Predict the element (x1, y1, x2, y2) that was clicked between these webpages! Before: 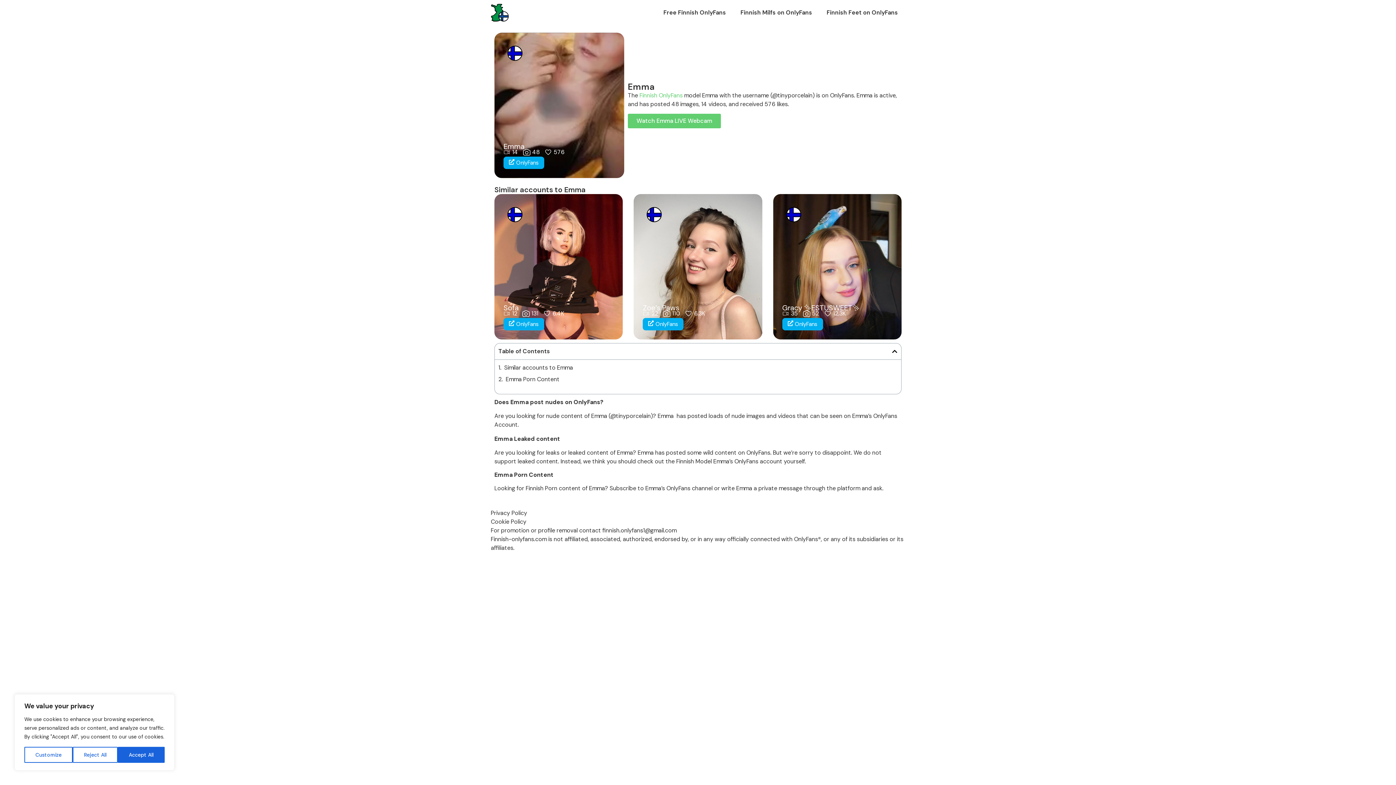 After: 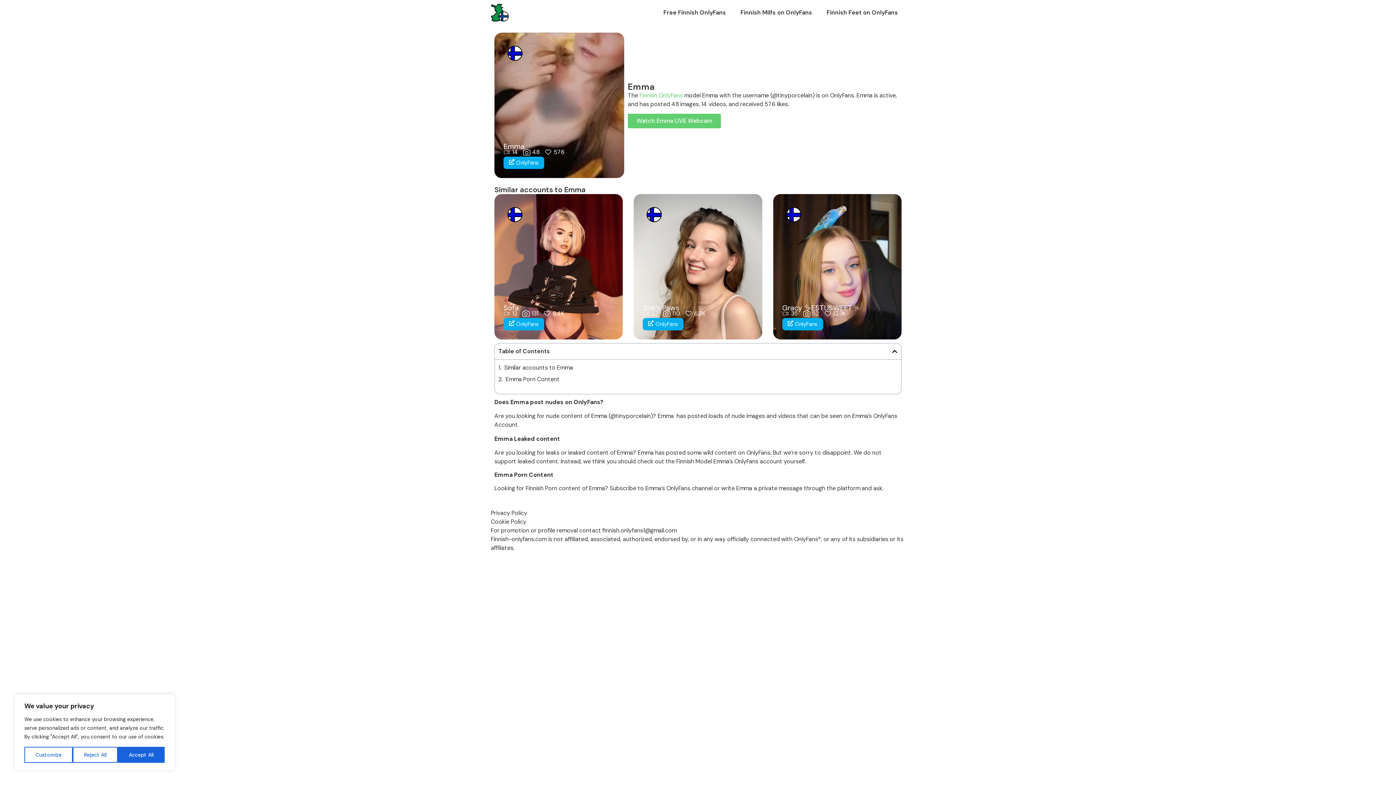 Action: bbox: (505, 375, 559, 384) label: Emma Porn Content